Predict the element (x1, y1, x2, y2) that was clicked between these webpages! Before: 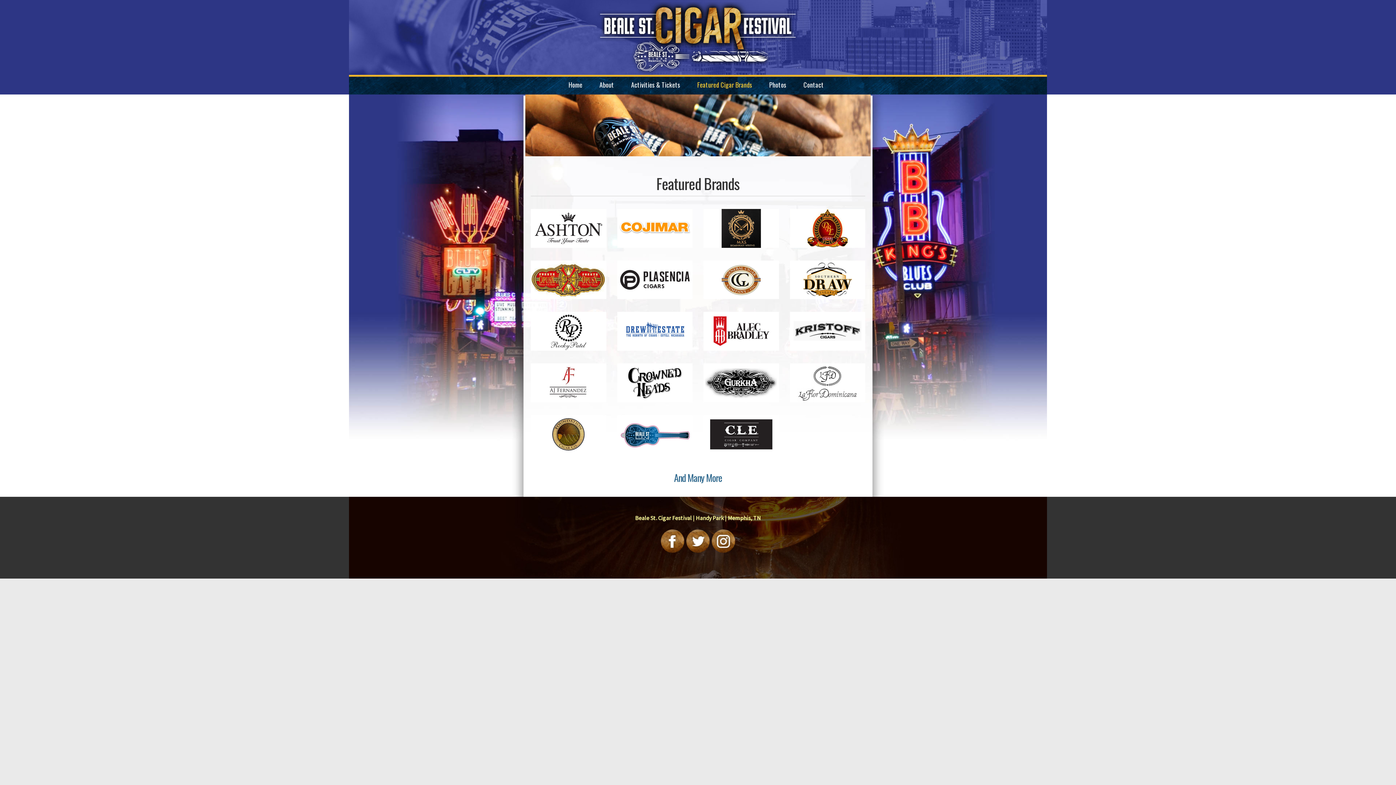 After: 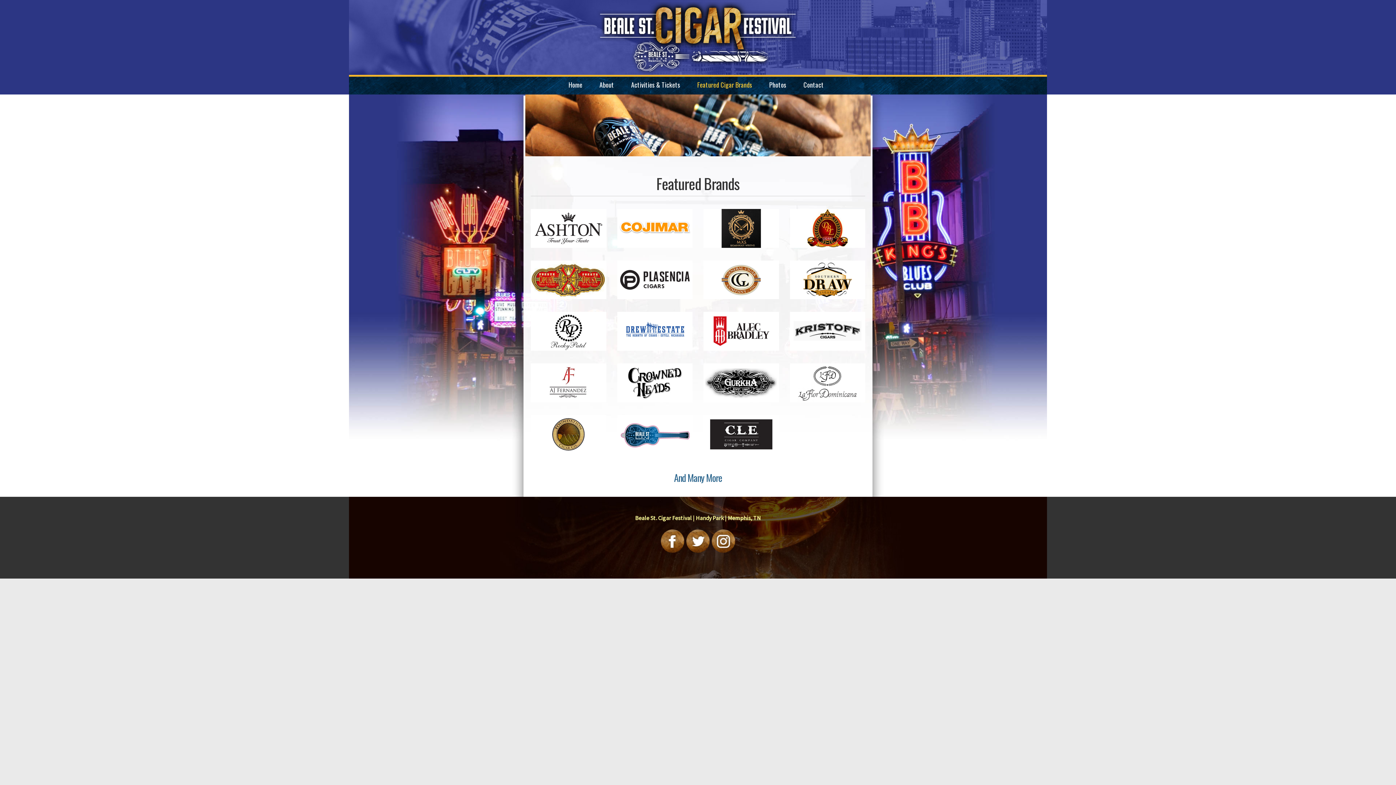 Action: bbox: (690, 77, 759, 92) label: Featured Cigar Brands